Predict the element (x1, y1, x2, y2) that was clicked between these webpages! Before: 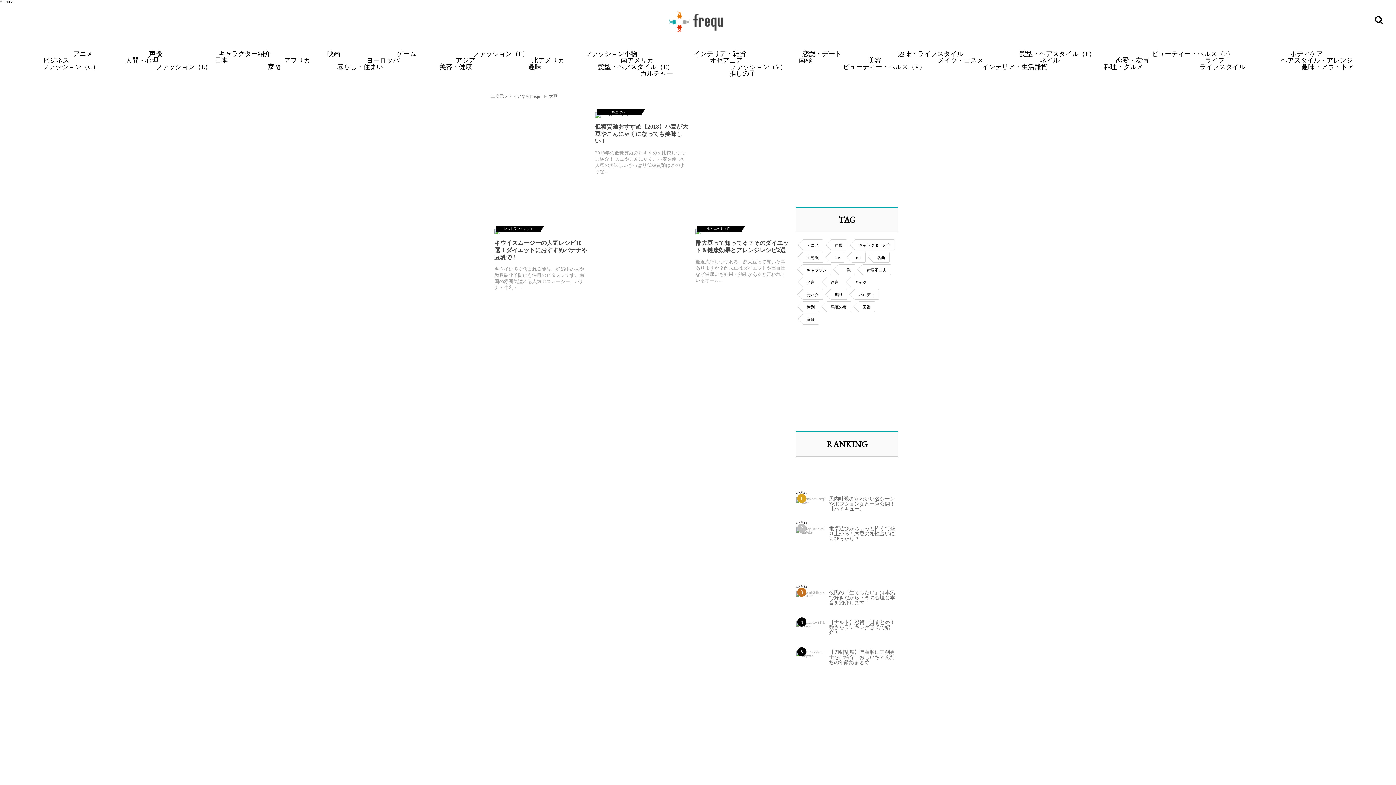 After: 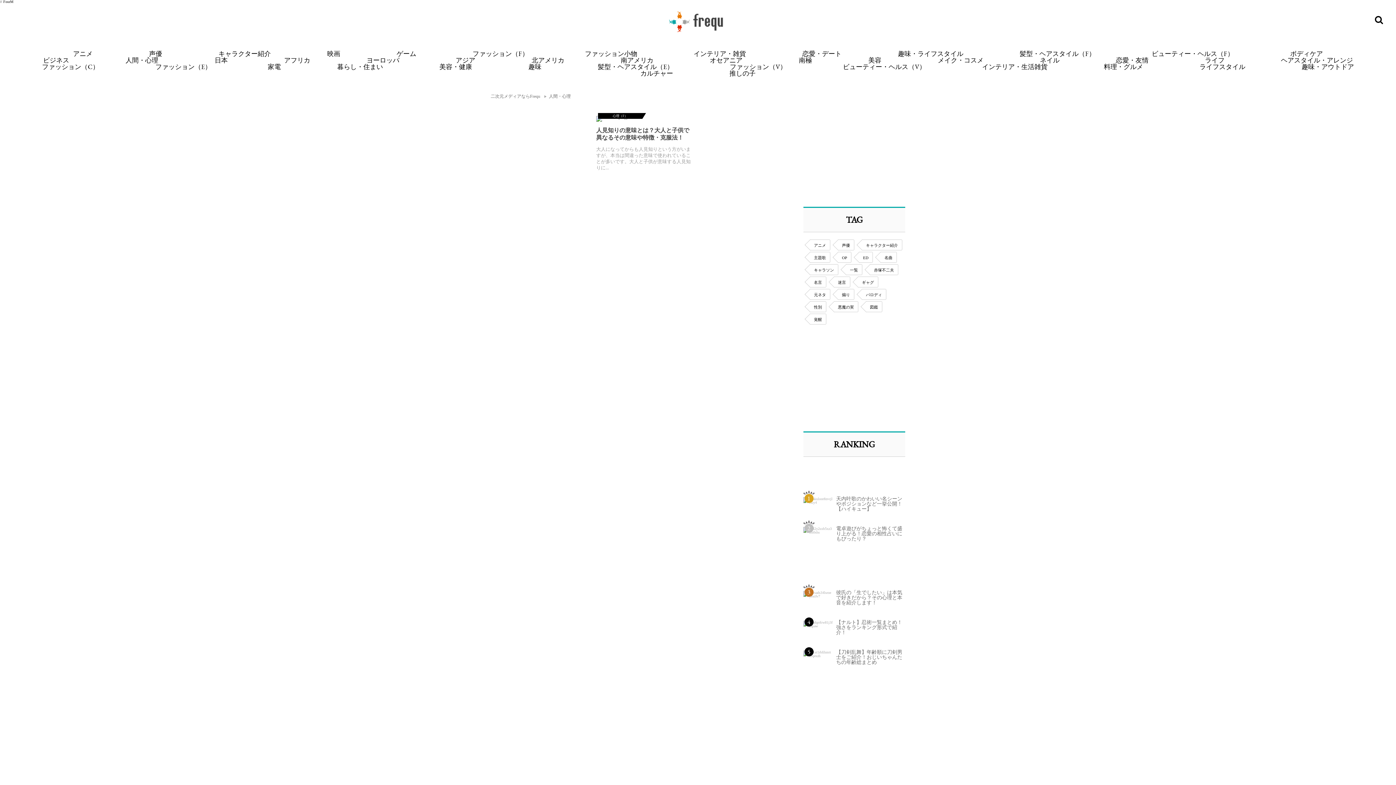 Action: bbox: (125, 56, 158, 64) label: 人間・心理